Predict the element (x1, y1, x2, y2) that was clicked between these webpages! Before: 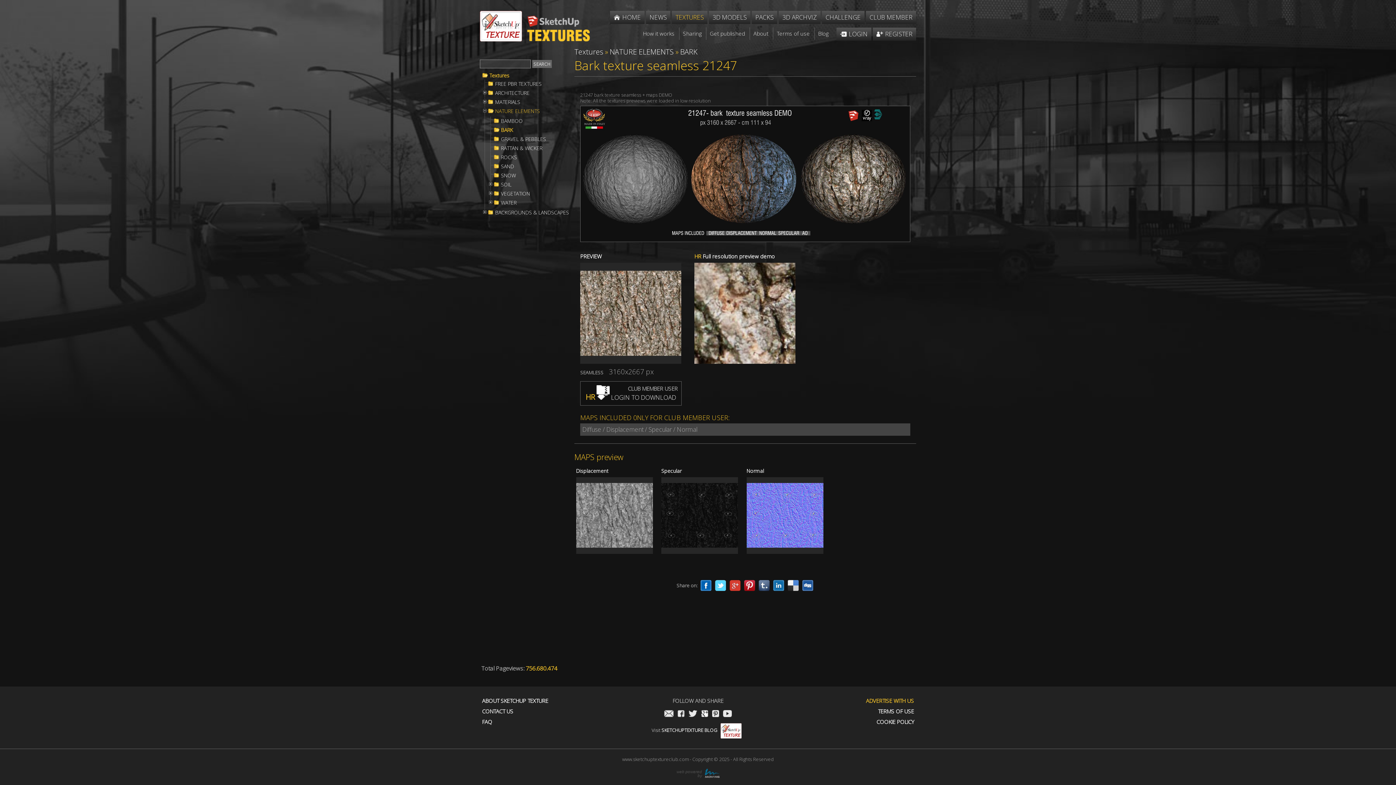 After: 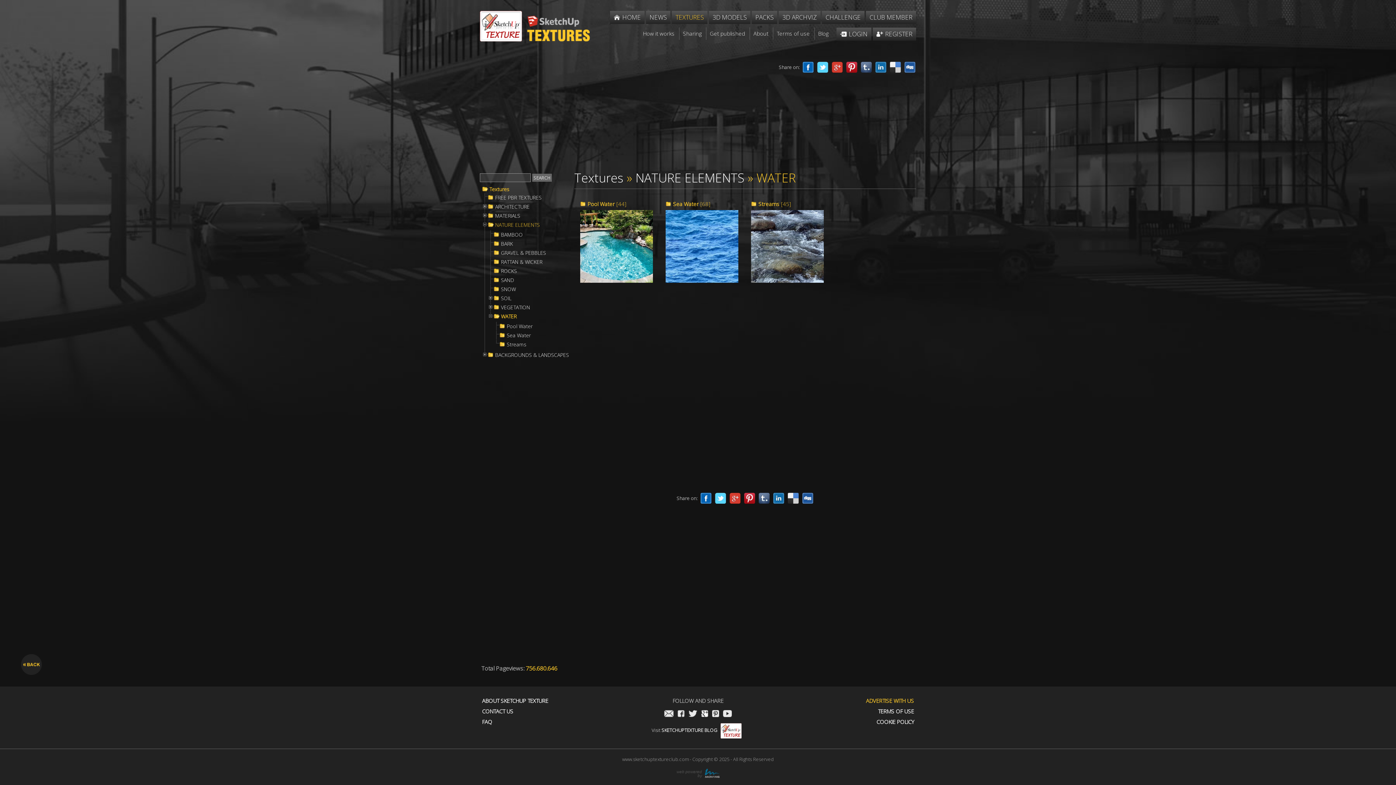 Action: bbox: (493, 199, 570, 206) label: WATER